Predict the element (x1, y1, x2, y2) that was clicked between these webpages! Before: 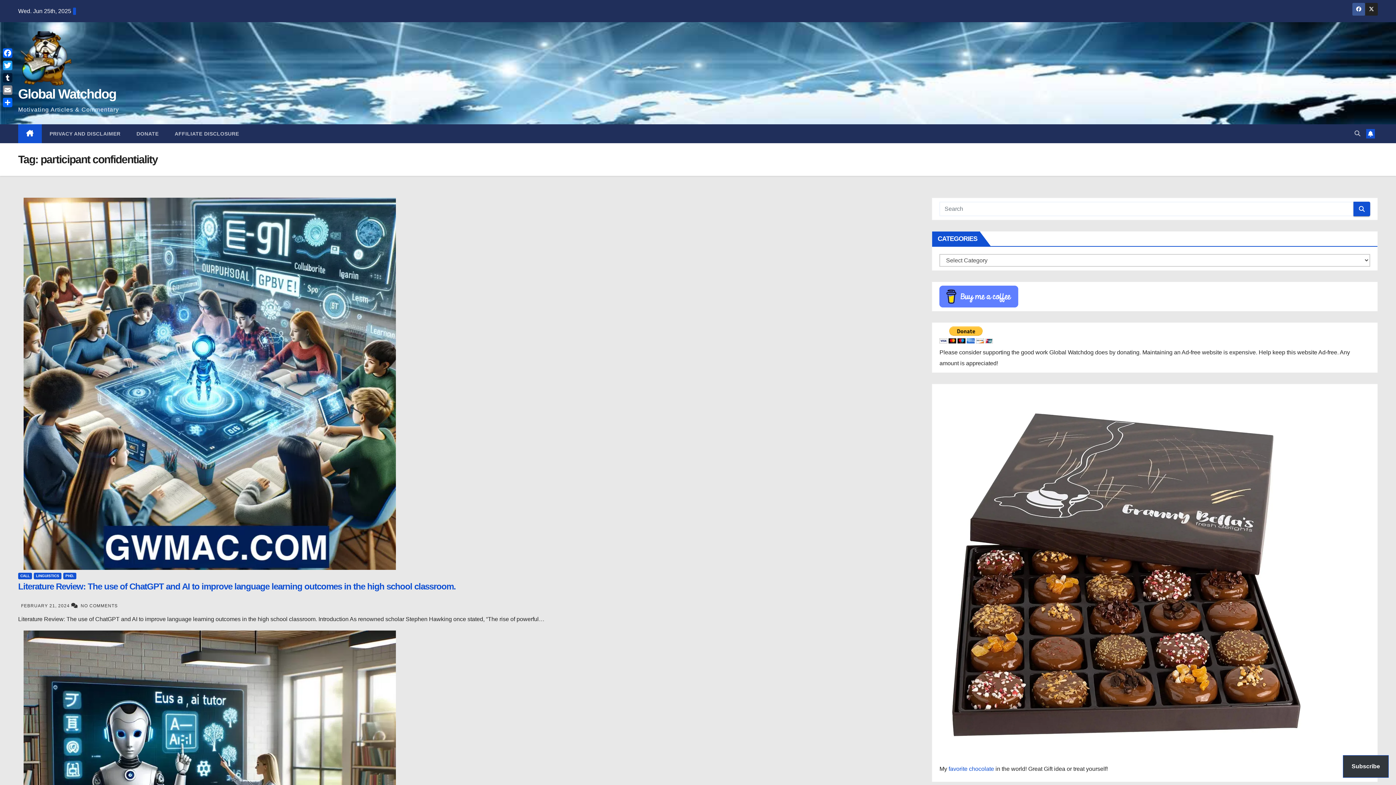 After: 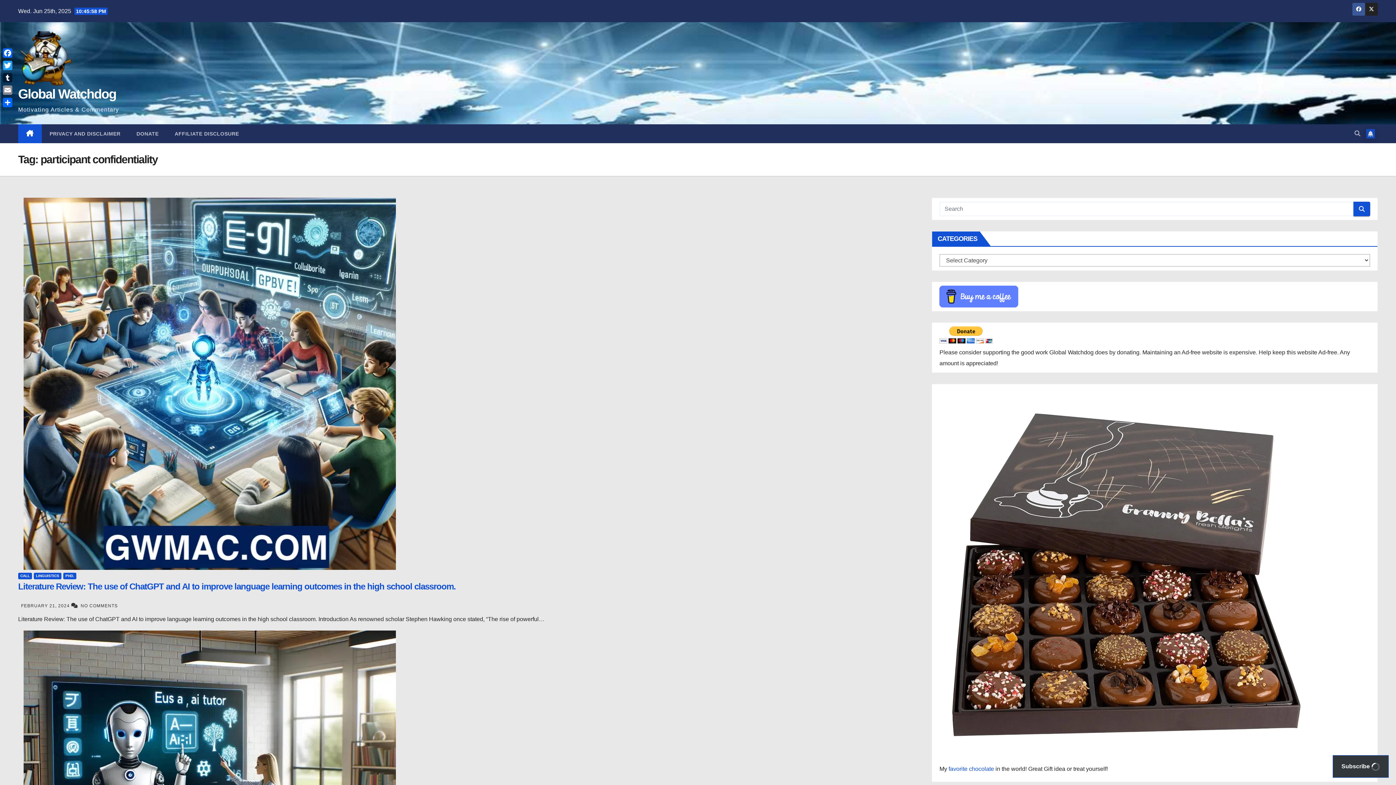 Action: bbox: (1366, 129, 1375, 138)